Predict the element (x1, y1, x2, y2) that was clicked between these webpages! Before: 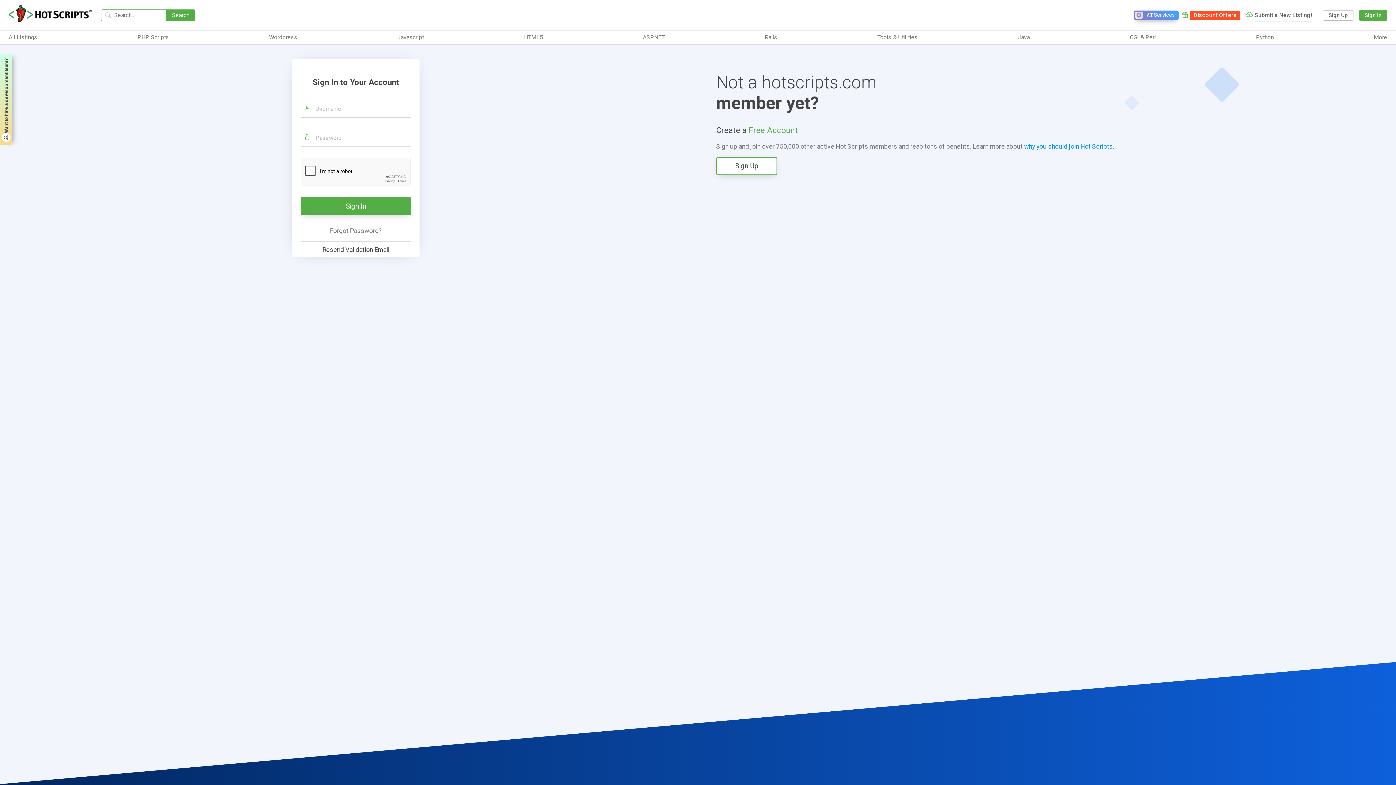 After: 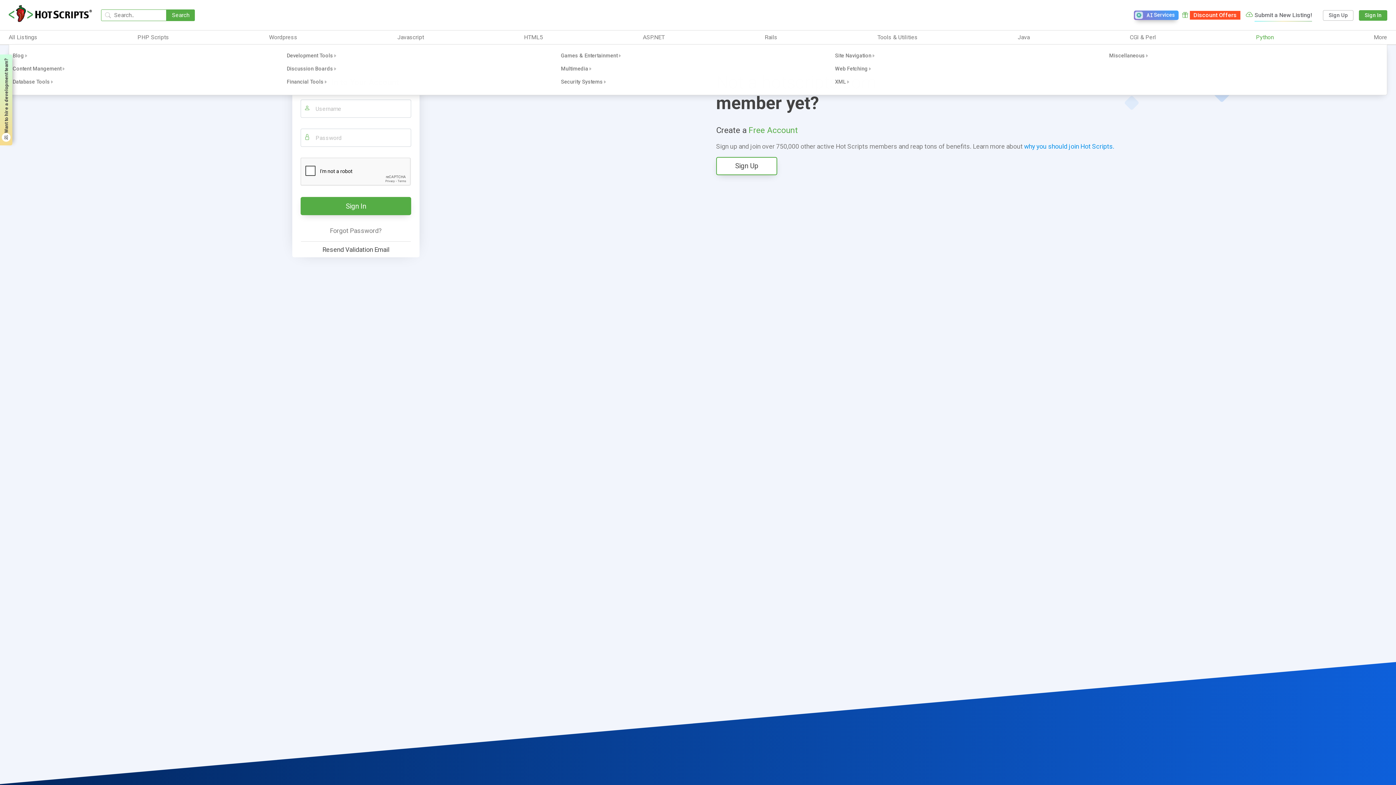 Action: bbox: (1256, 33, 1274, 41) label: Python